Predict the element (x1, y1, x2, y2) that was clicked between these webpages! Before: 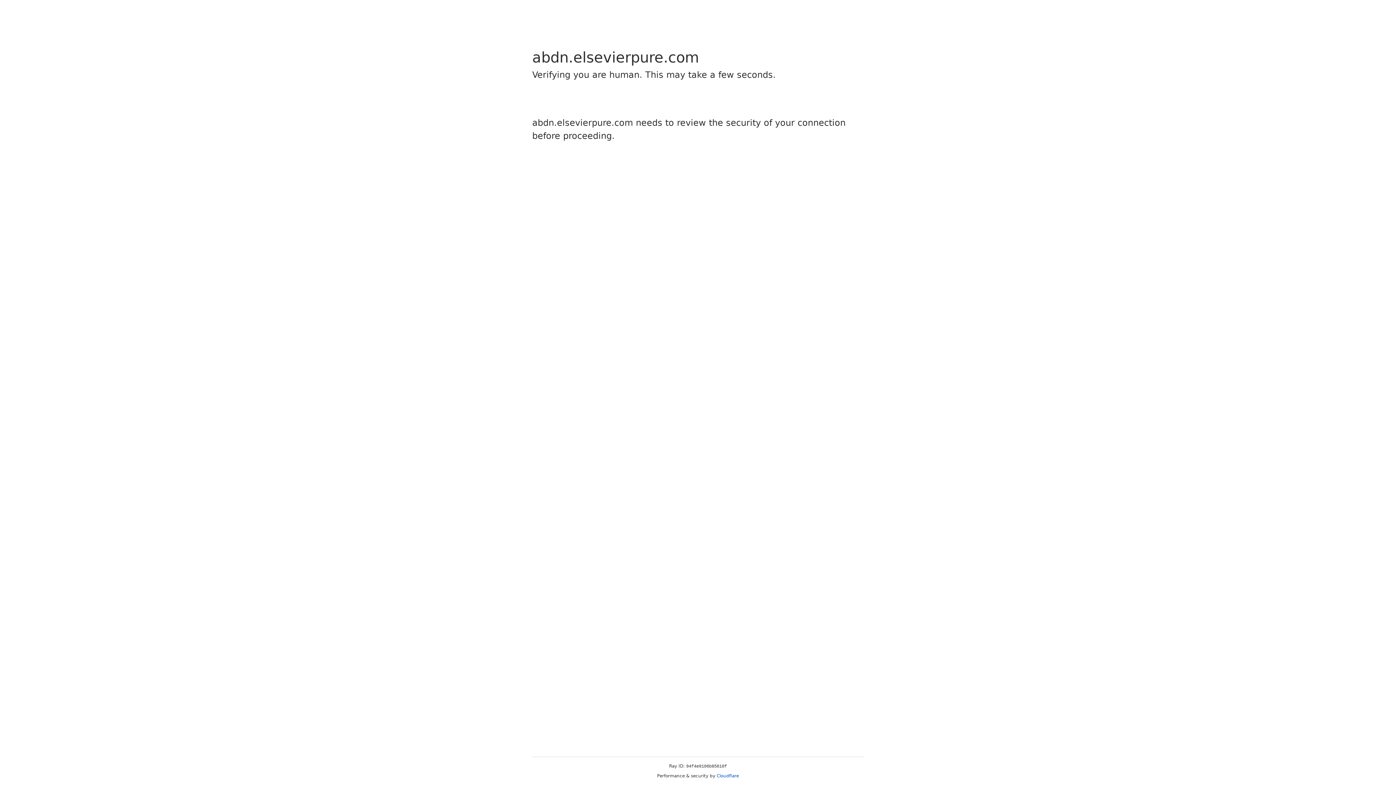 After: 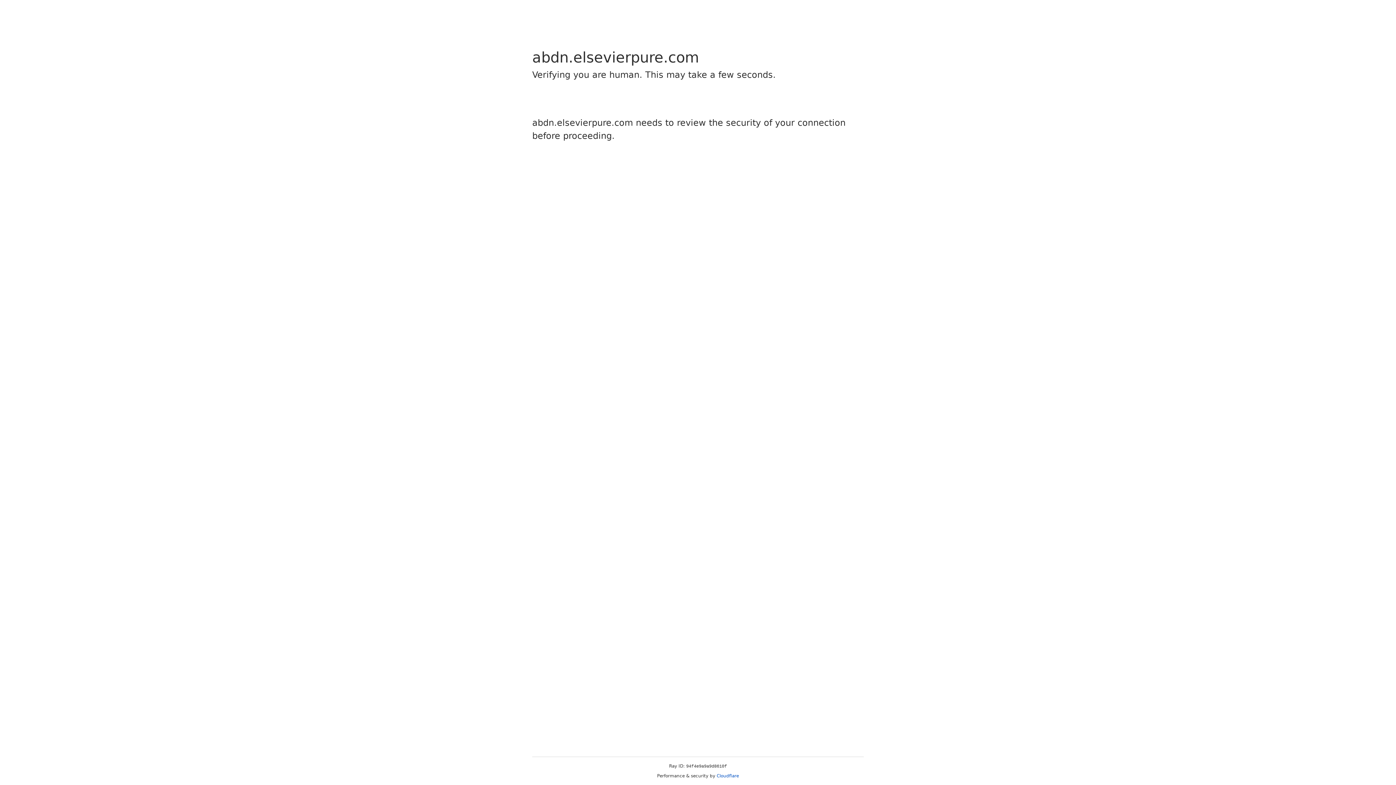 Action: label: Cloudflare bbox: (716, 773, 739, 778)